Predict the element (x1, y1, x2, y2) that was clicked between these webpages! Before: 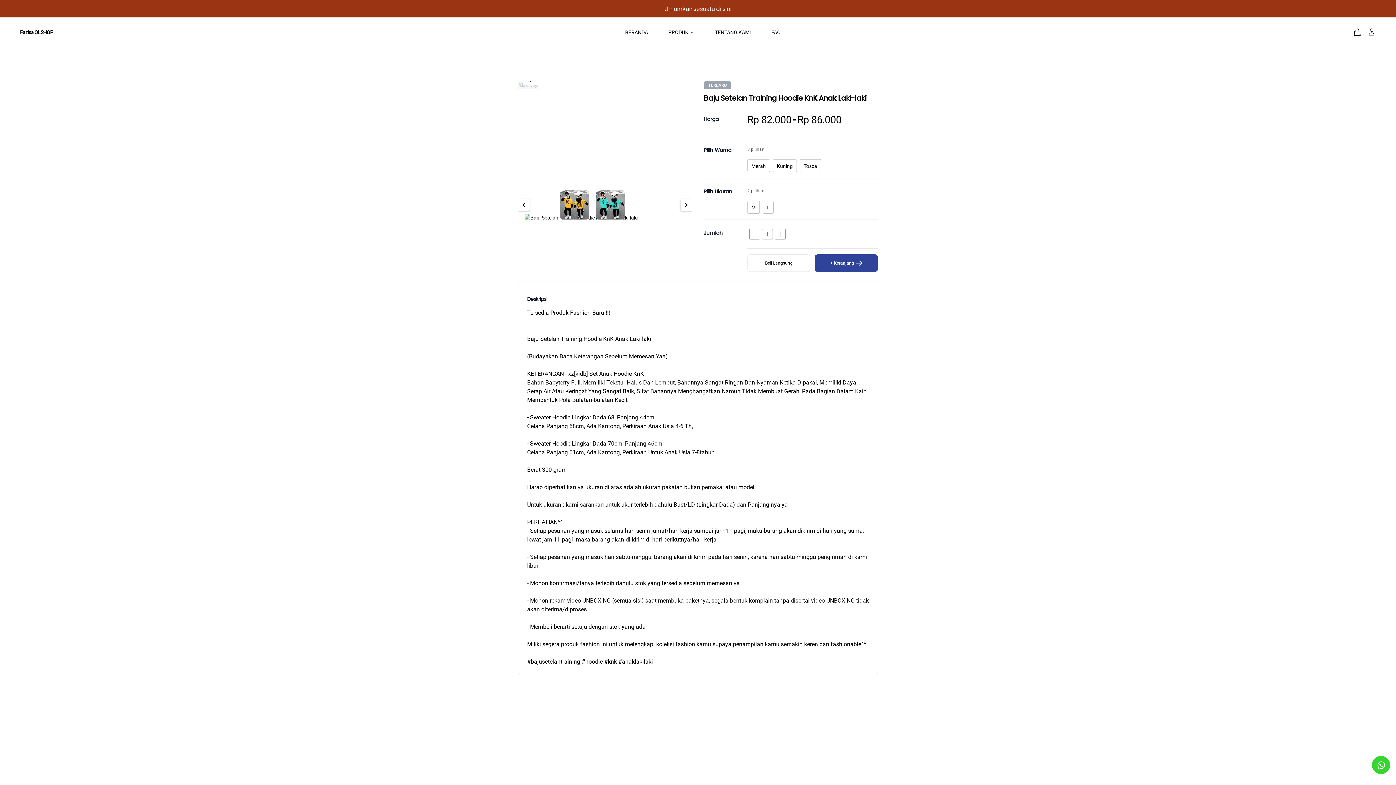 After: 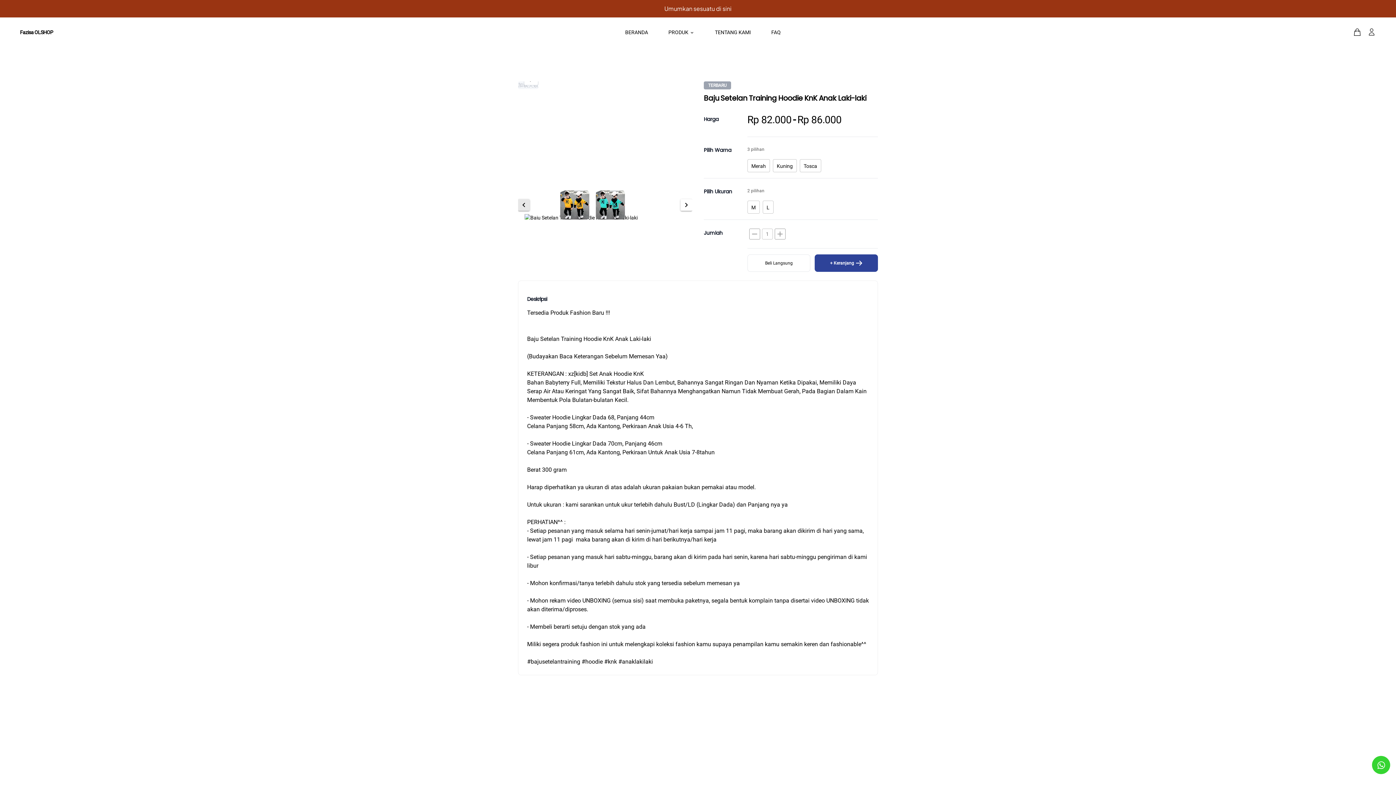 Action: bbox: (518, 199, 529, 210) label: chevron_left